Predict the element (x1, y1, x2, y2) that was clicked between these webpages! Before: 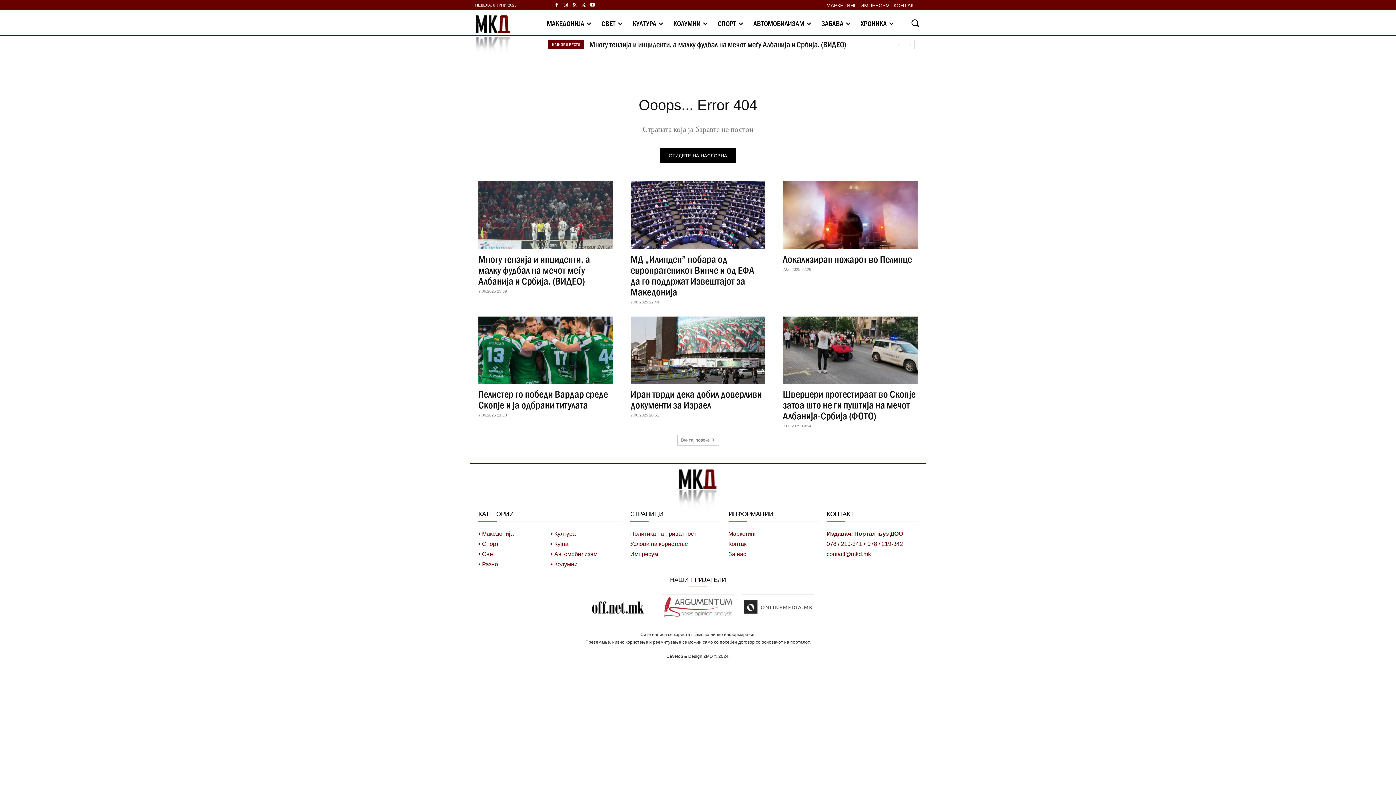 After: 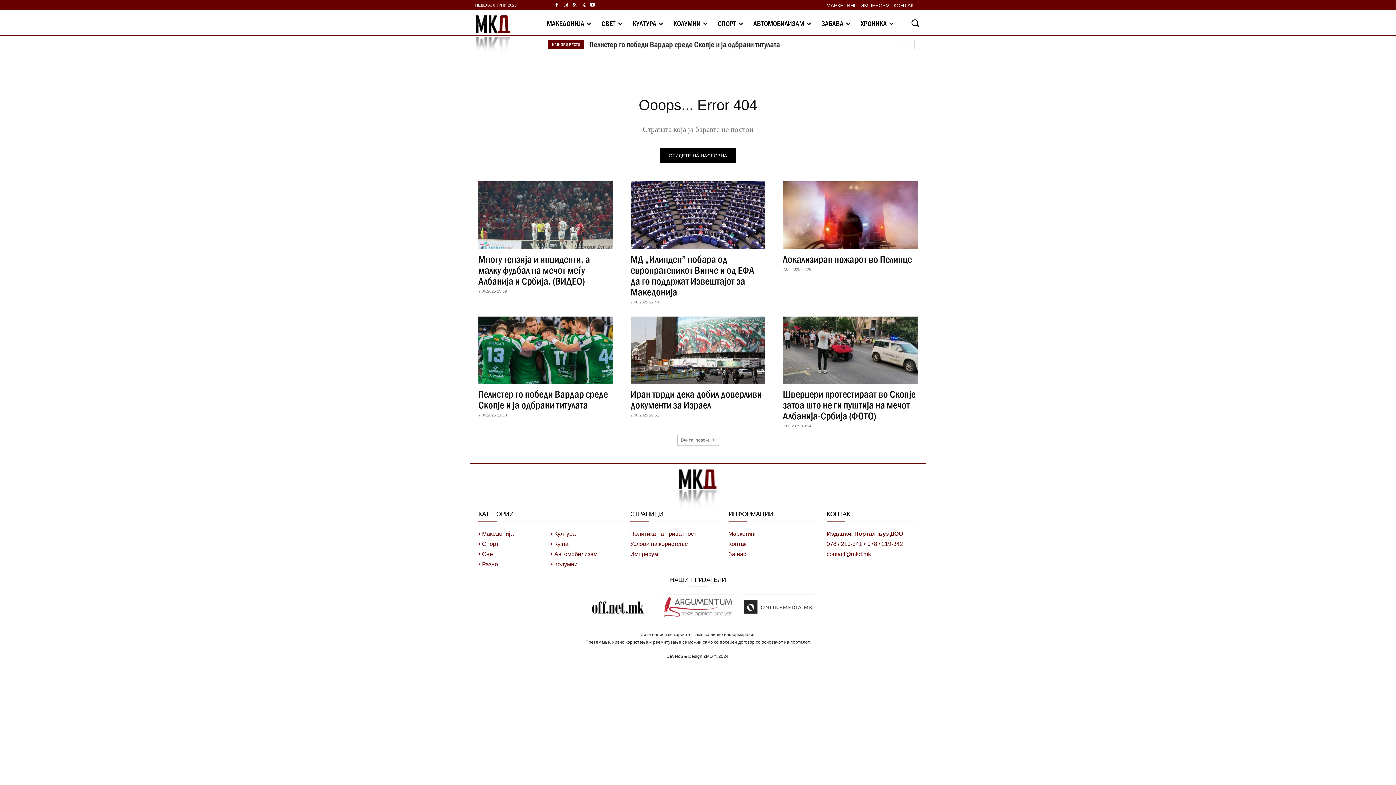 Action: bbox: (742, 595, 814, 619)